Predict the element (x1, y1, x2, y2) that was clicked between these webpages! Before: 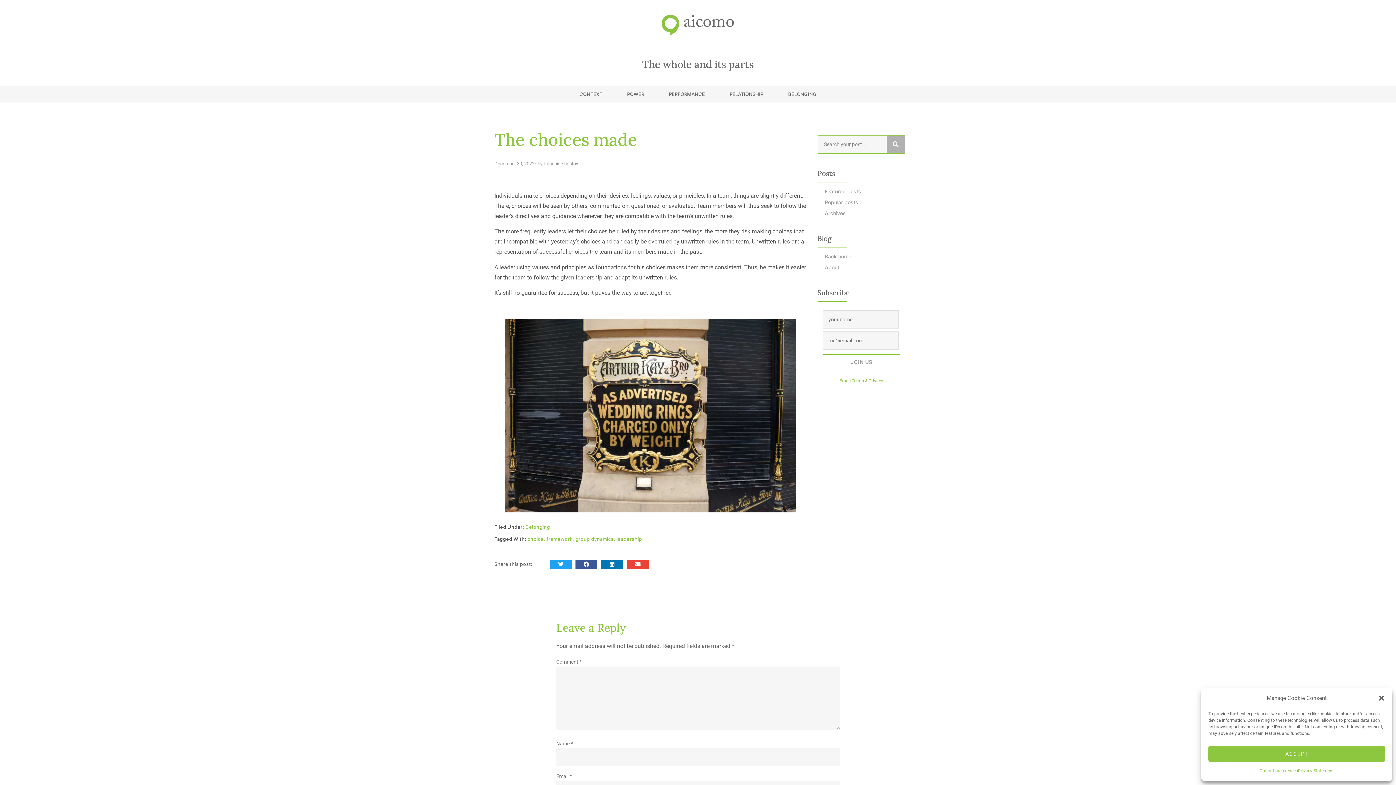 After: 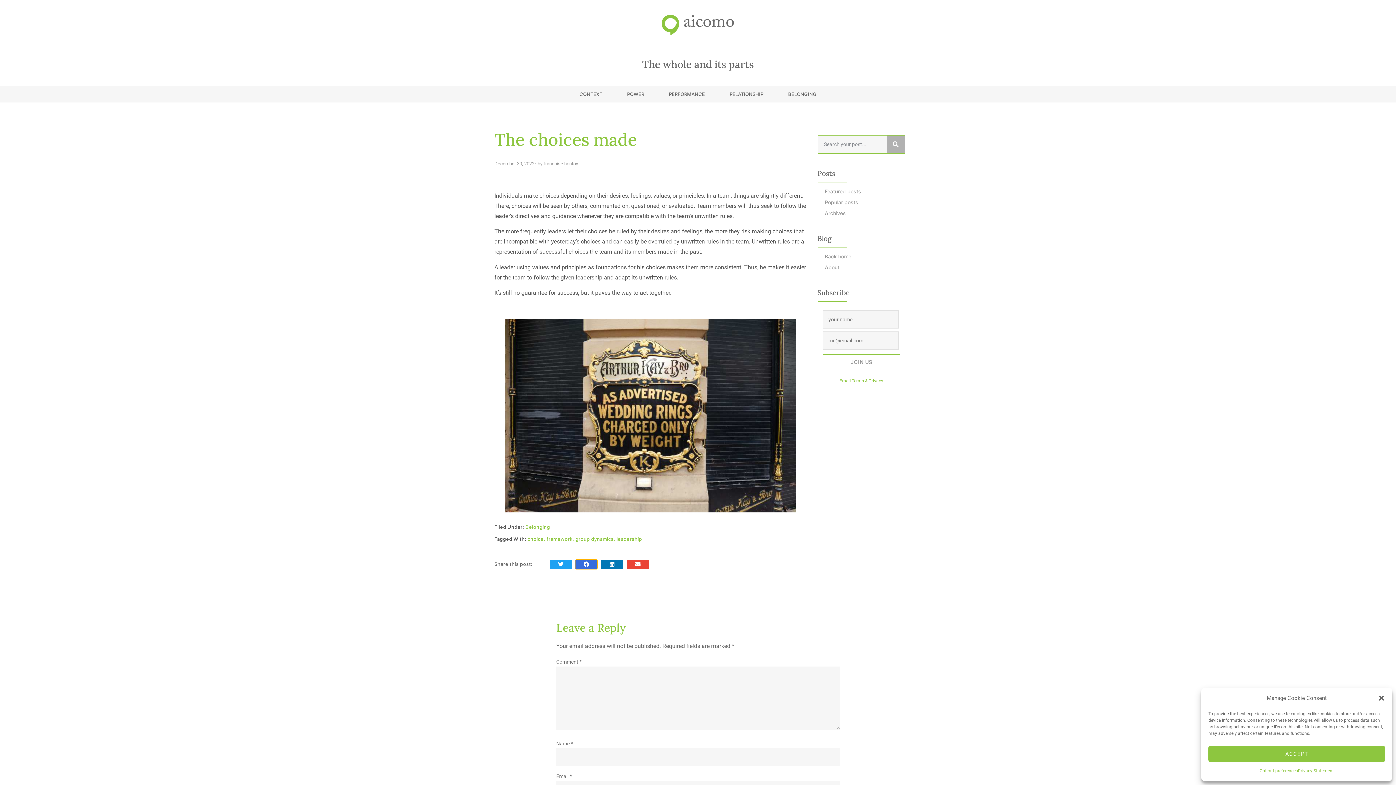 Action: label: Share on facebook bbox: (575, 560, 597, 569)